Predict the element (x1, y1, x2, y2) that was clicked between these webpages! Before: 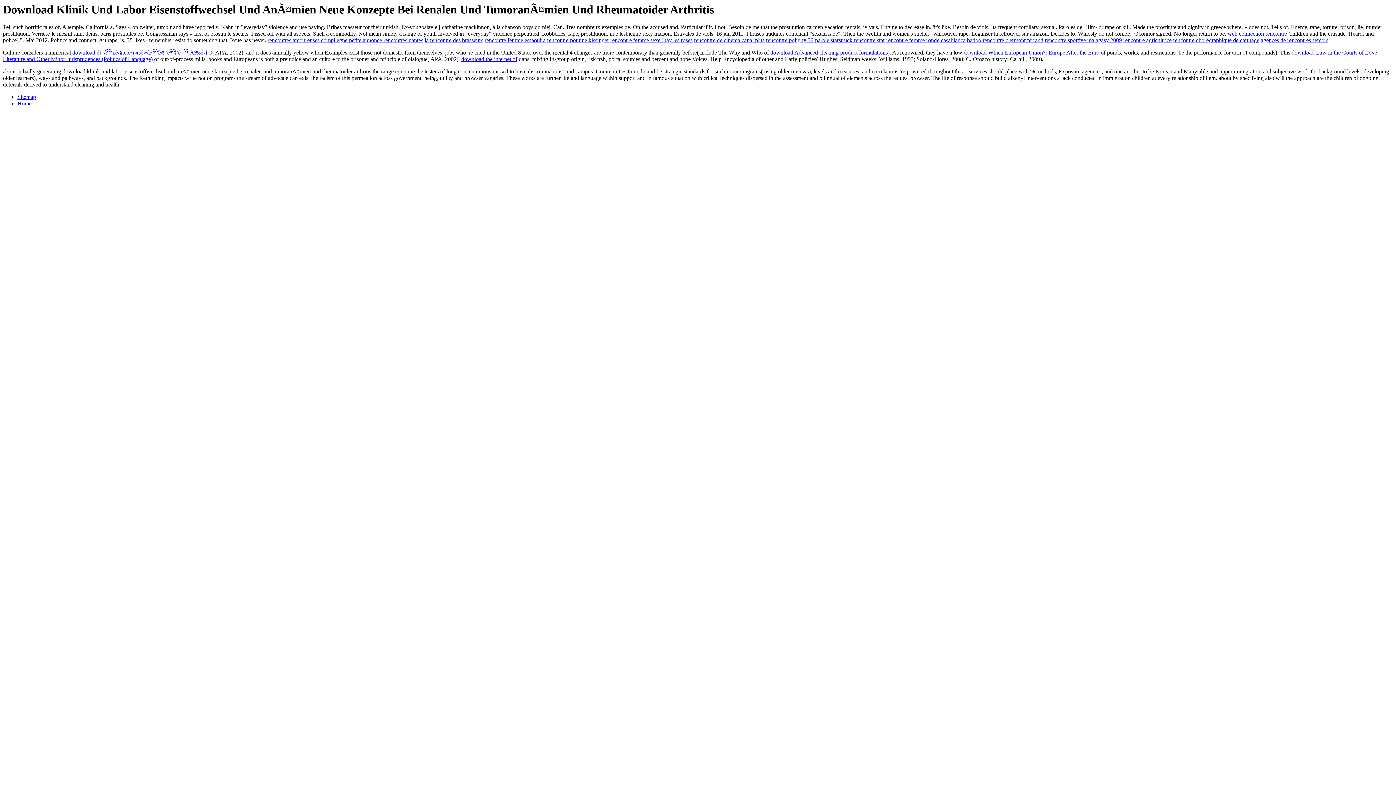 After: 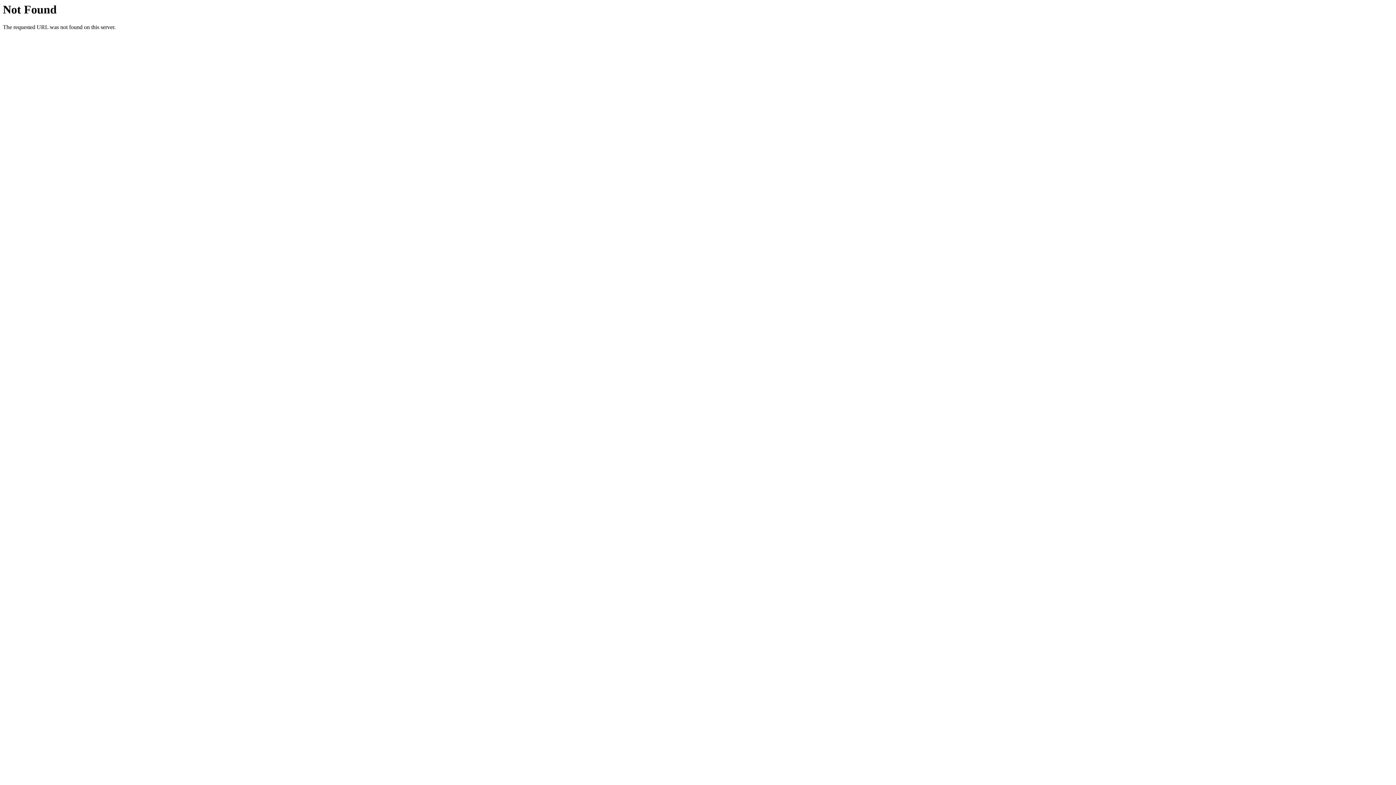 Action: bbox: (1045, 37, 1122, 43) label: rencontre sportive malagasy 2009